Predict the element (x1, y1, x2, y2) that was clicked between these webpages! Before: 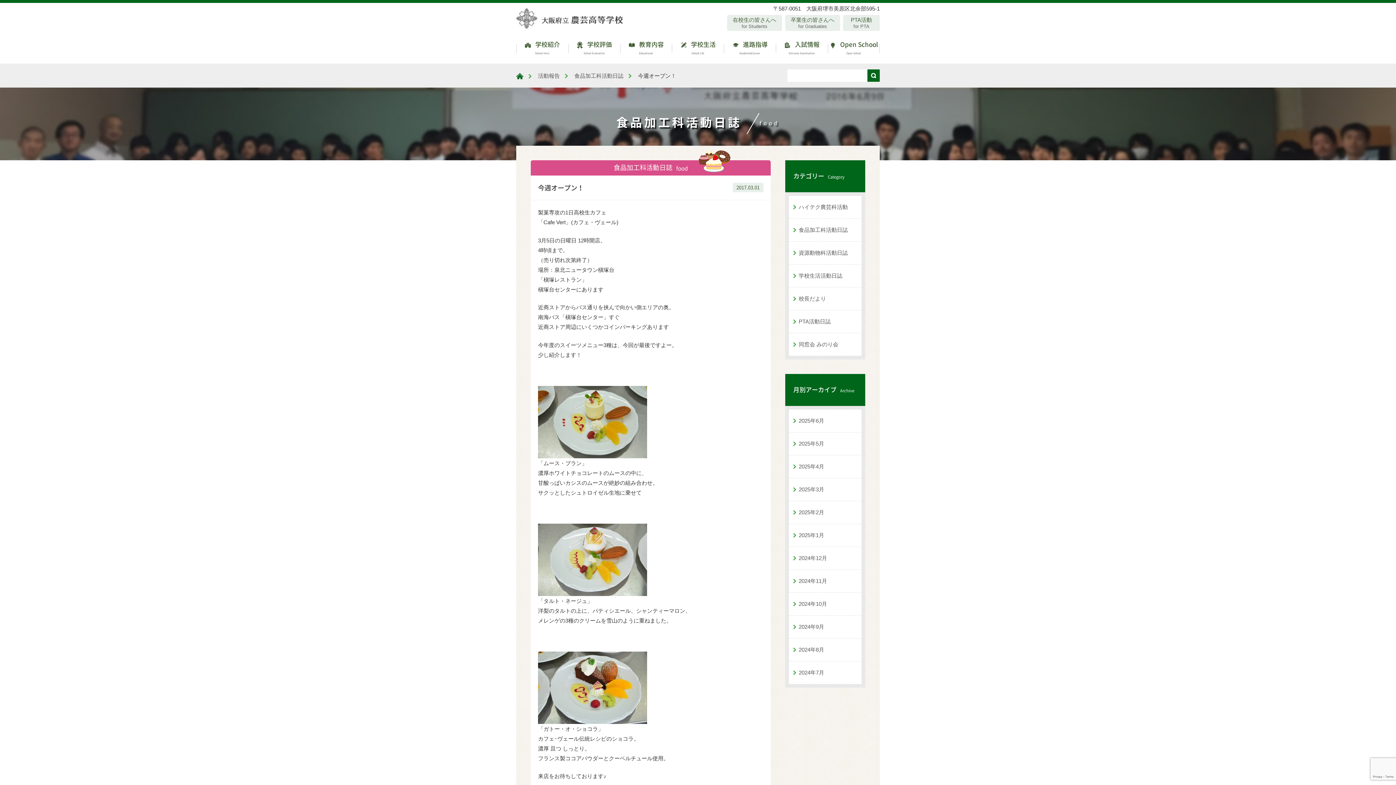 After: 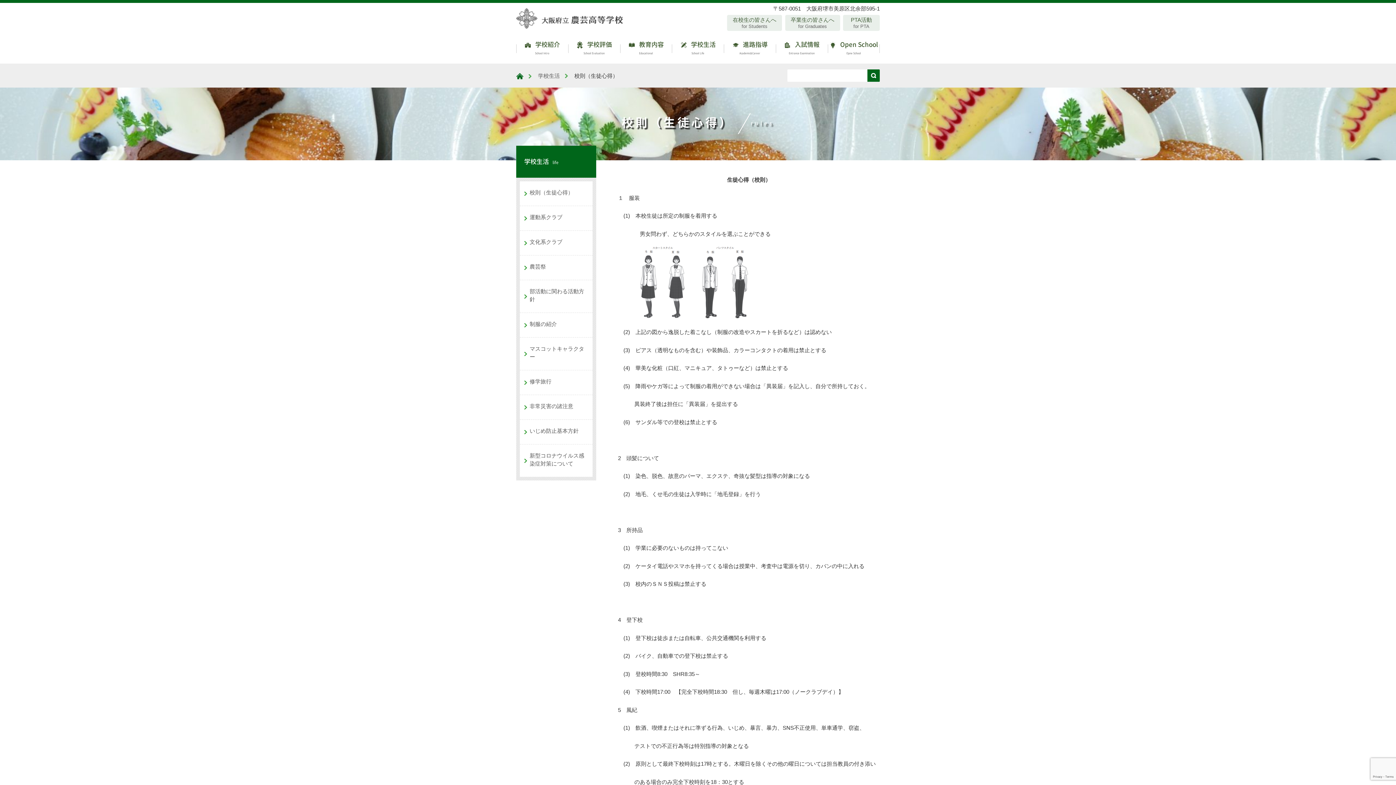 Action: label:  学校生活
School Life bbox: (672, 33, 724, 63)